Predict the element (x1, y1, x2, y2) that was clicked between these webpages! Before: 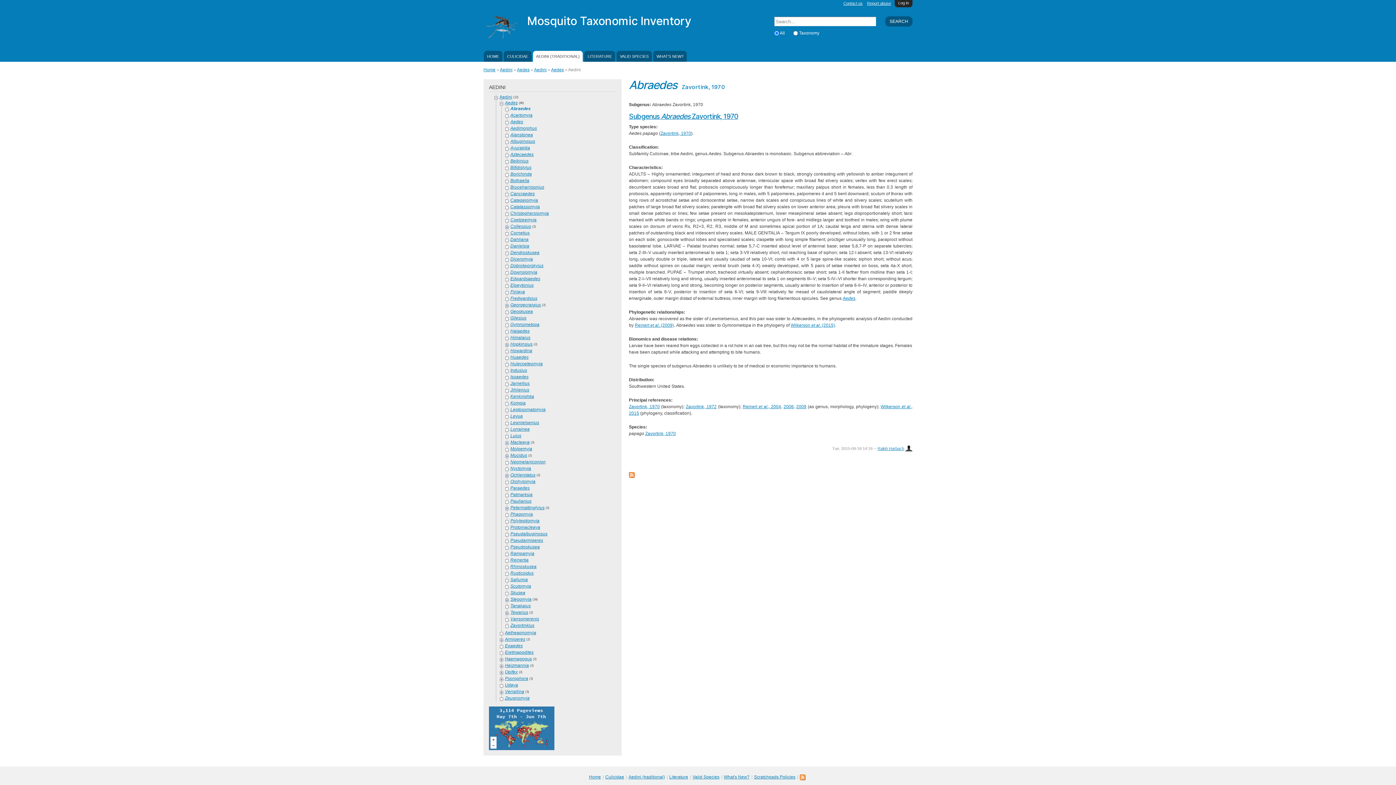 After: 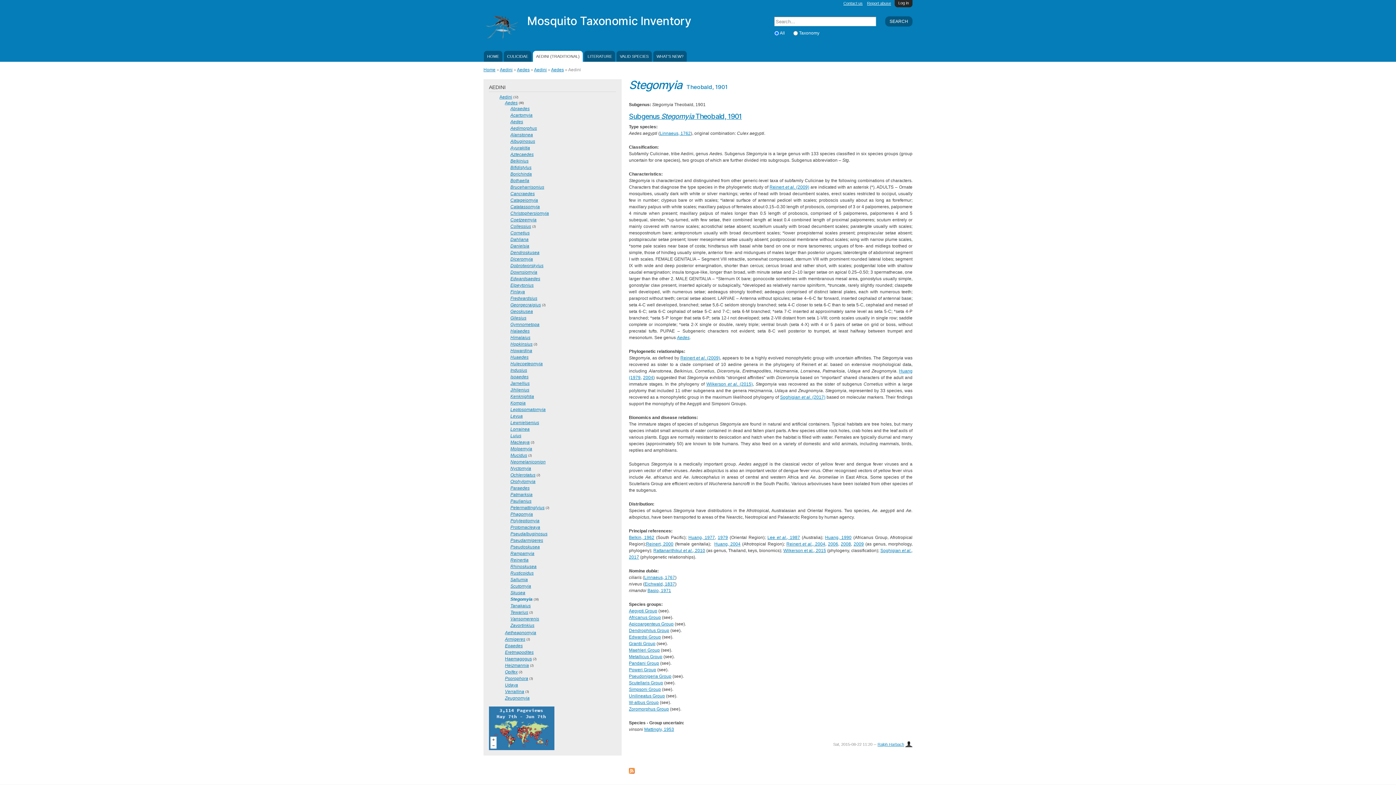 Action: bbox: (510, 597, 531, 602) label: Stegomyia